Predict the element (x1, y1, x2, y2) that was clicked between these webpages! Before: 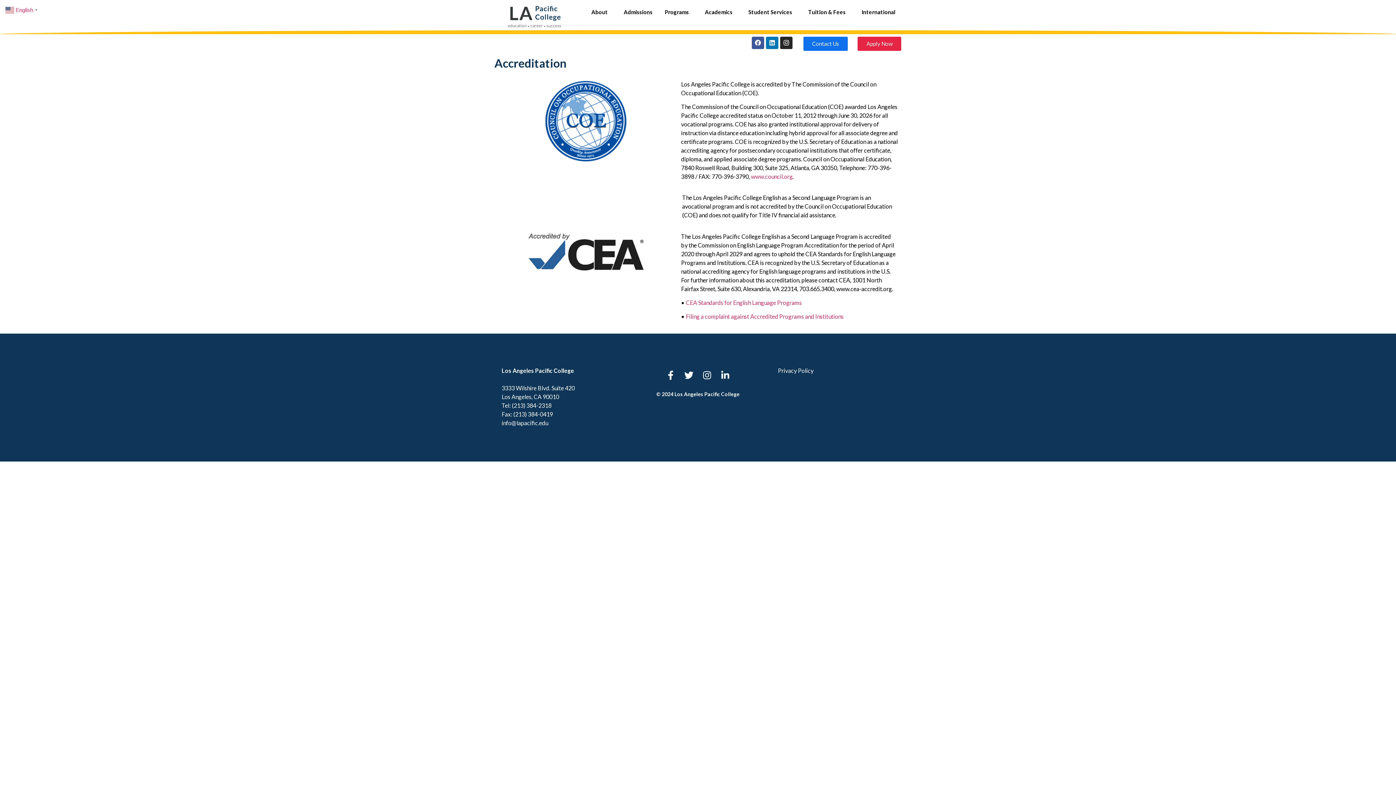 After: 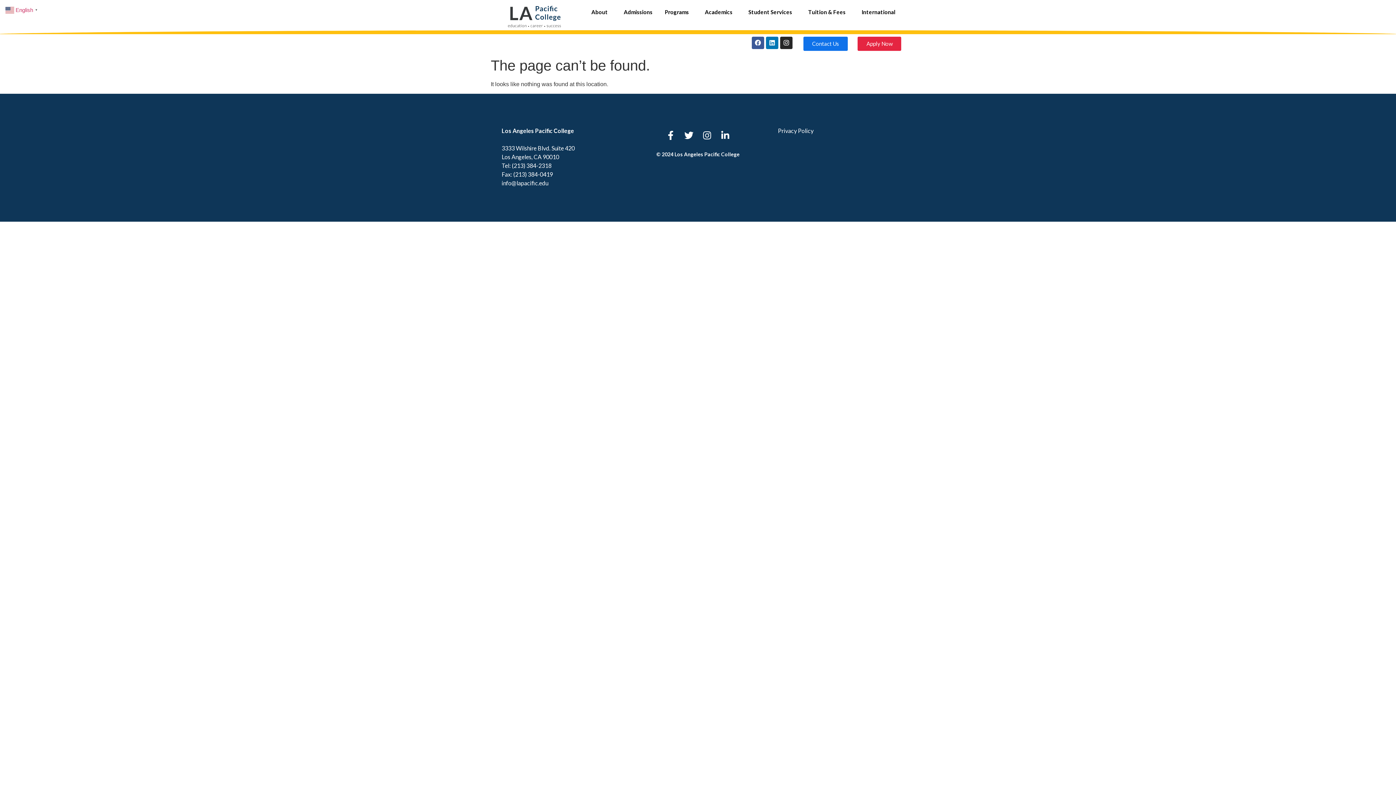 Action: bbox: (751, 173, 792, 179) label: www.council.org